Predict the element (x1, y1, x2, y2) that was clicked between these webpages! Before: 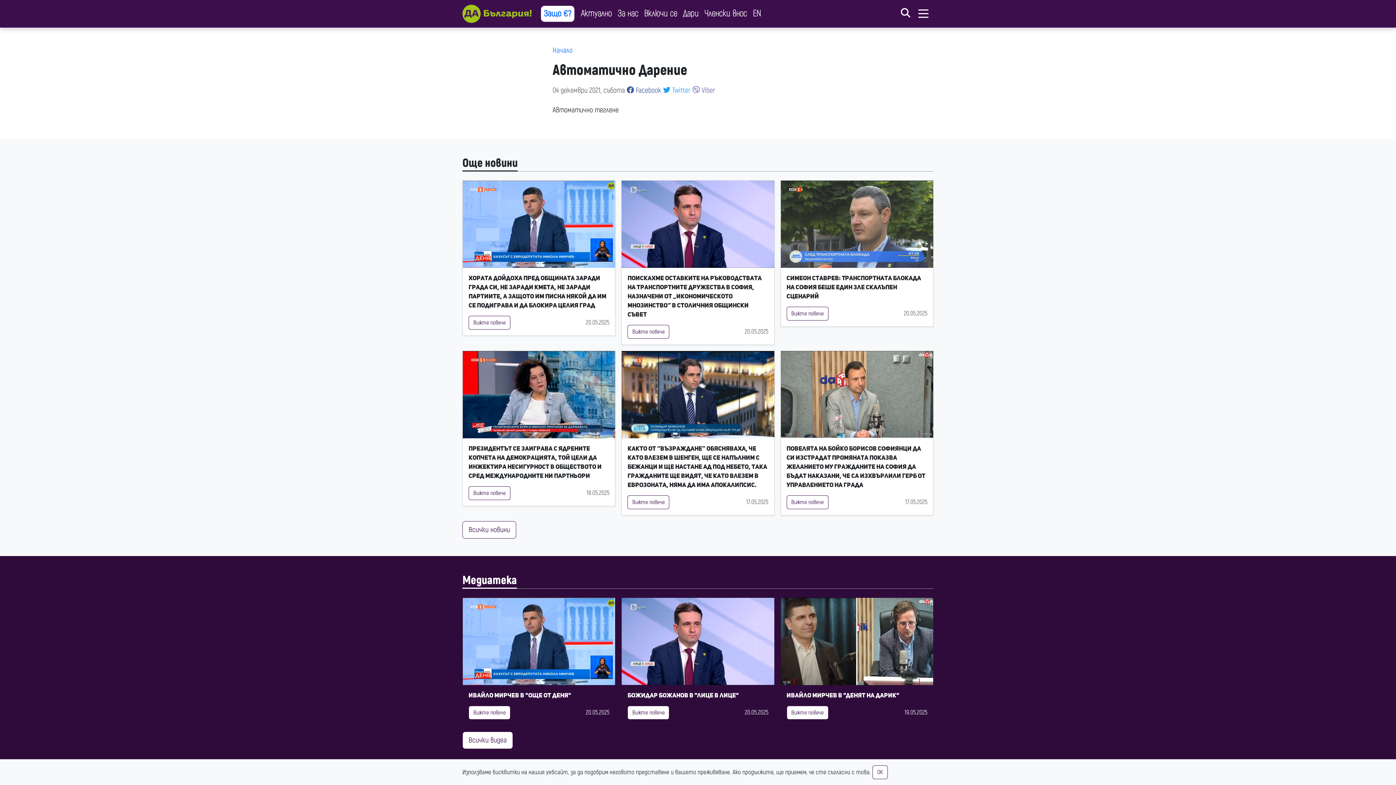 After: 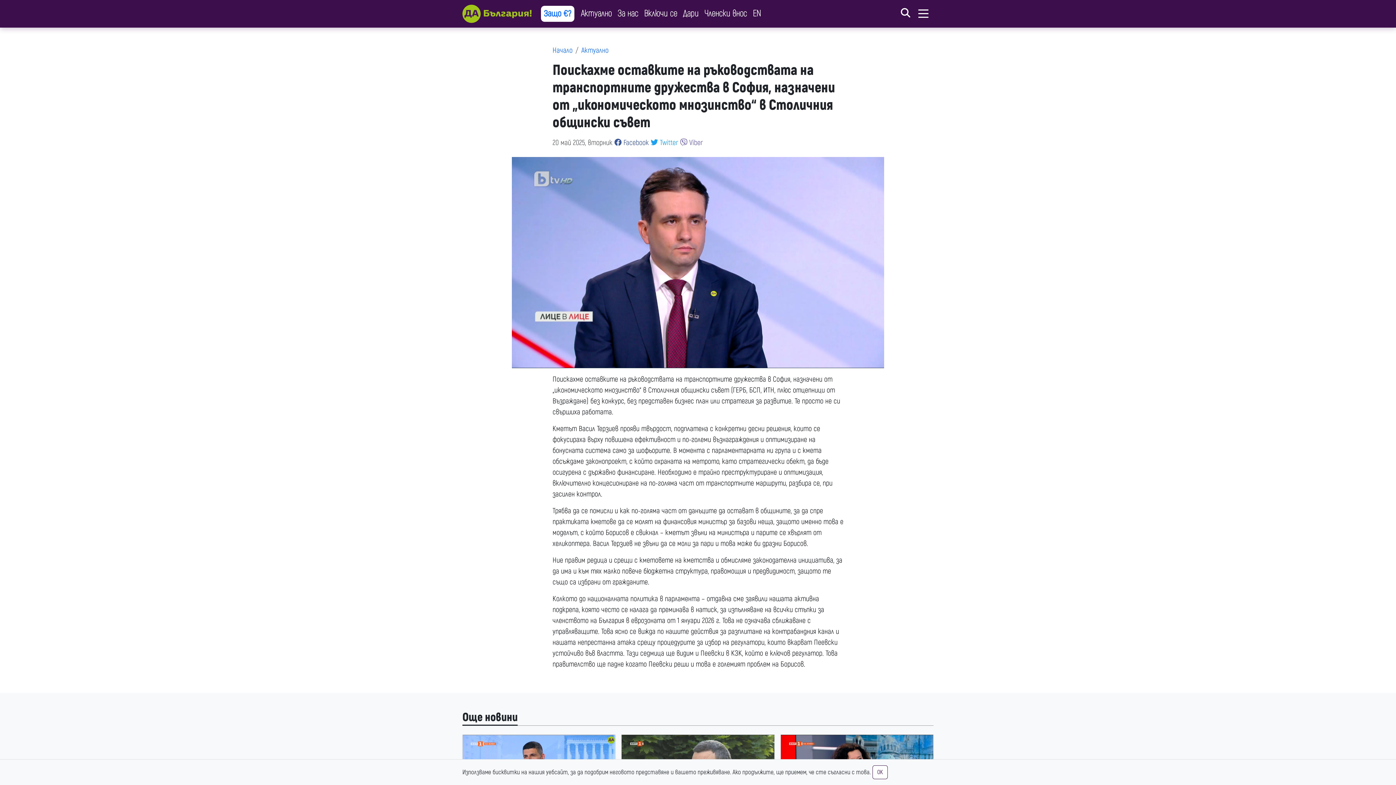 Action: bbox: (627, 325, 669, 338) label: Вижте повече